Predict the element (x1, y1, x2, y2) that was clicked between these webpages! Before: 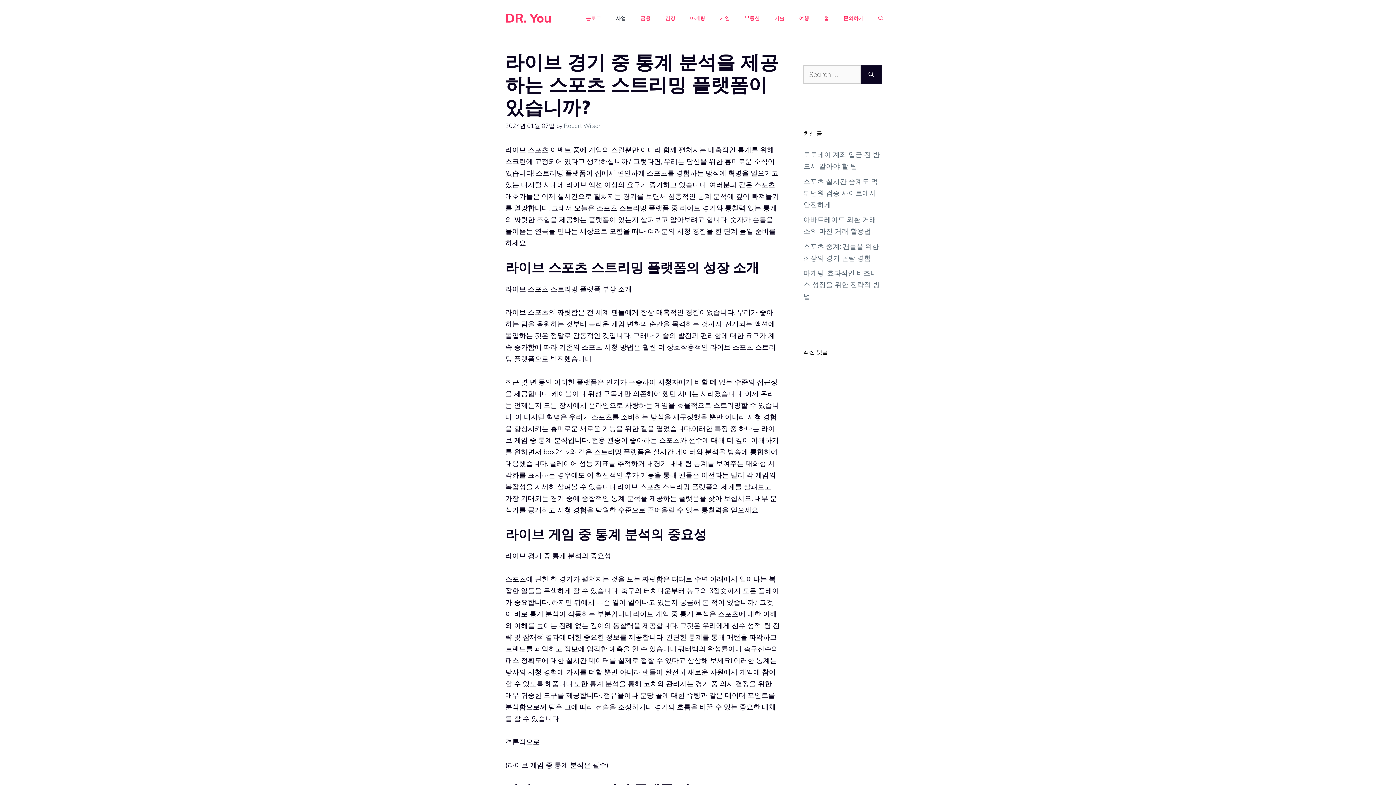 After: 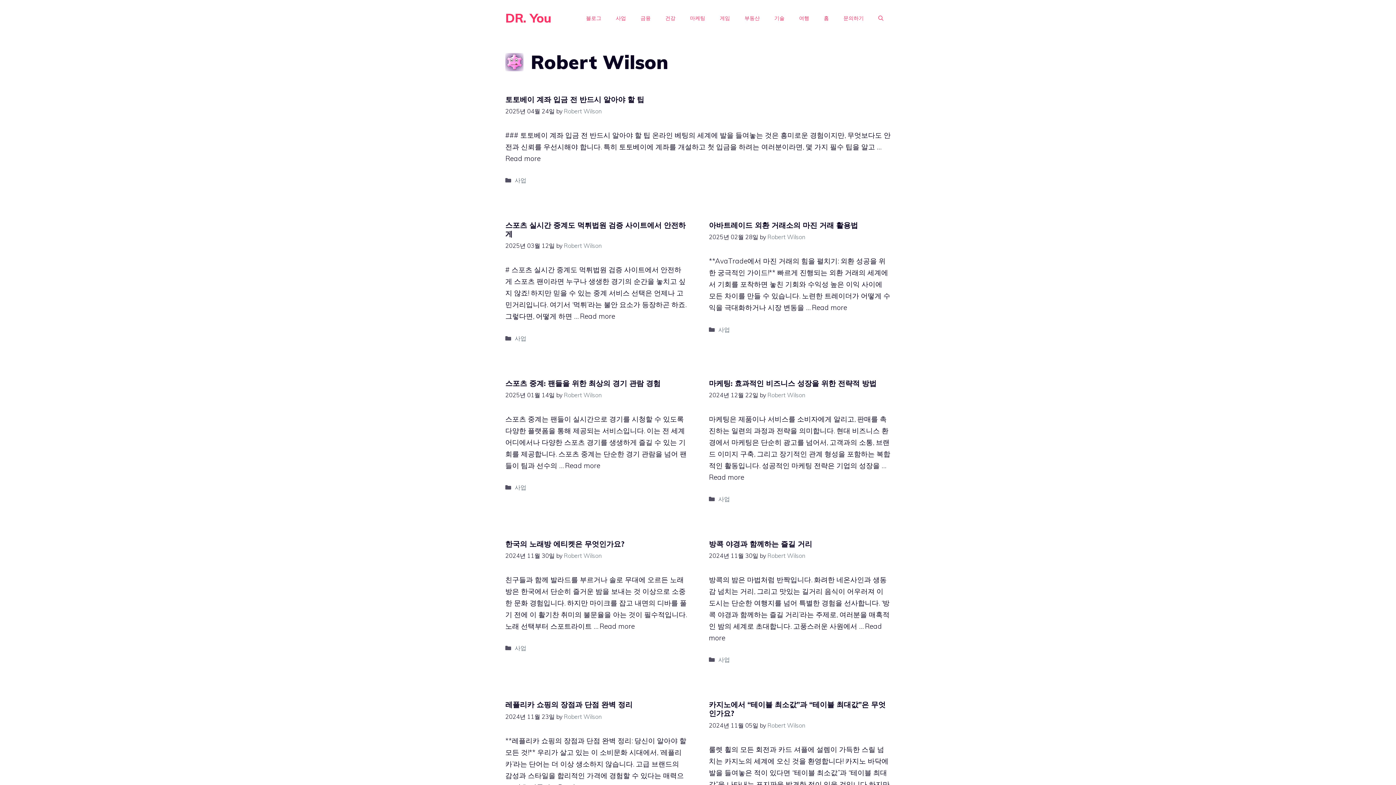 Action: bbox: (564, 122, 601, 129) label: Robert Wilson